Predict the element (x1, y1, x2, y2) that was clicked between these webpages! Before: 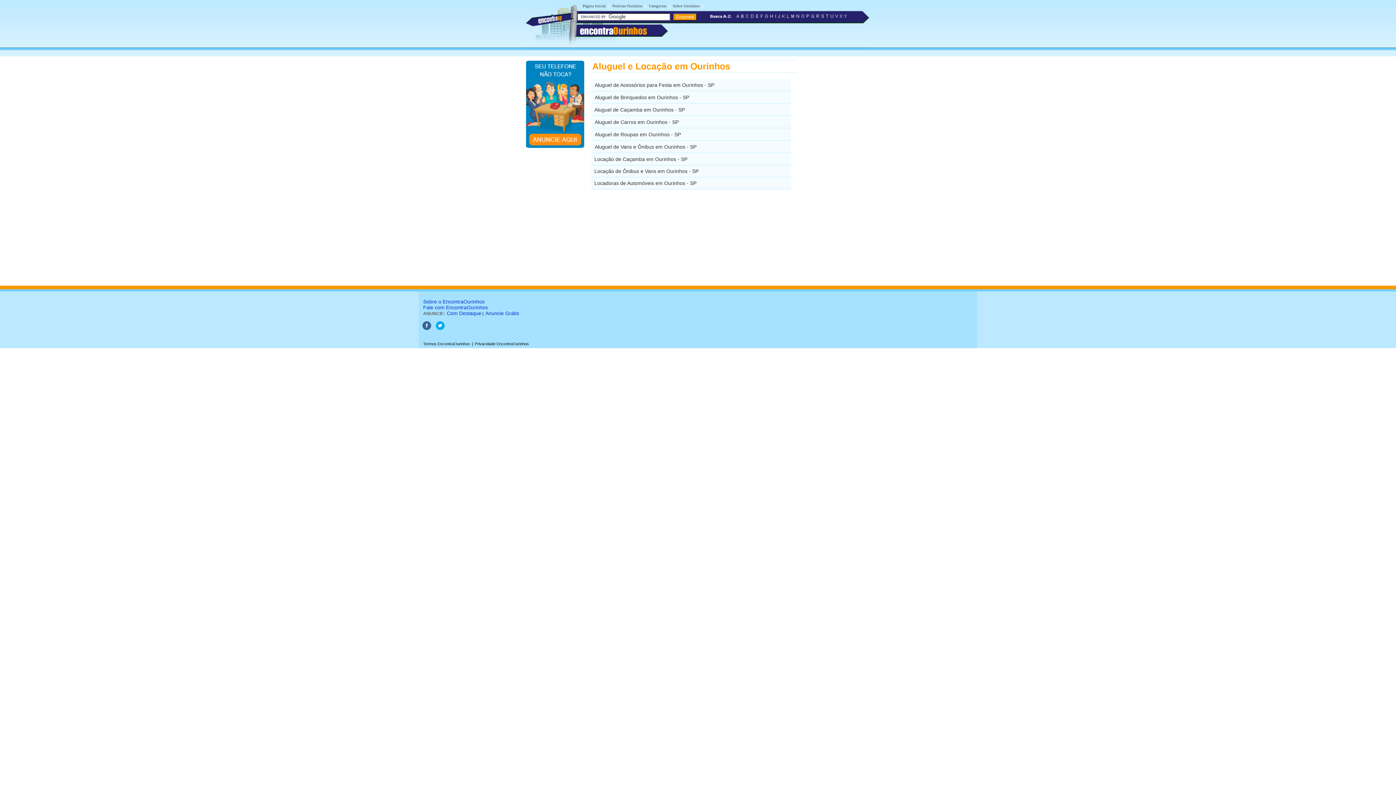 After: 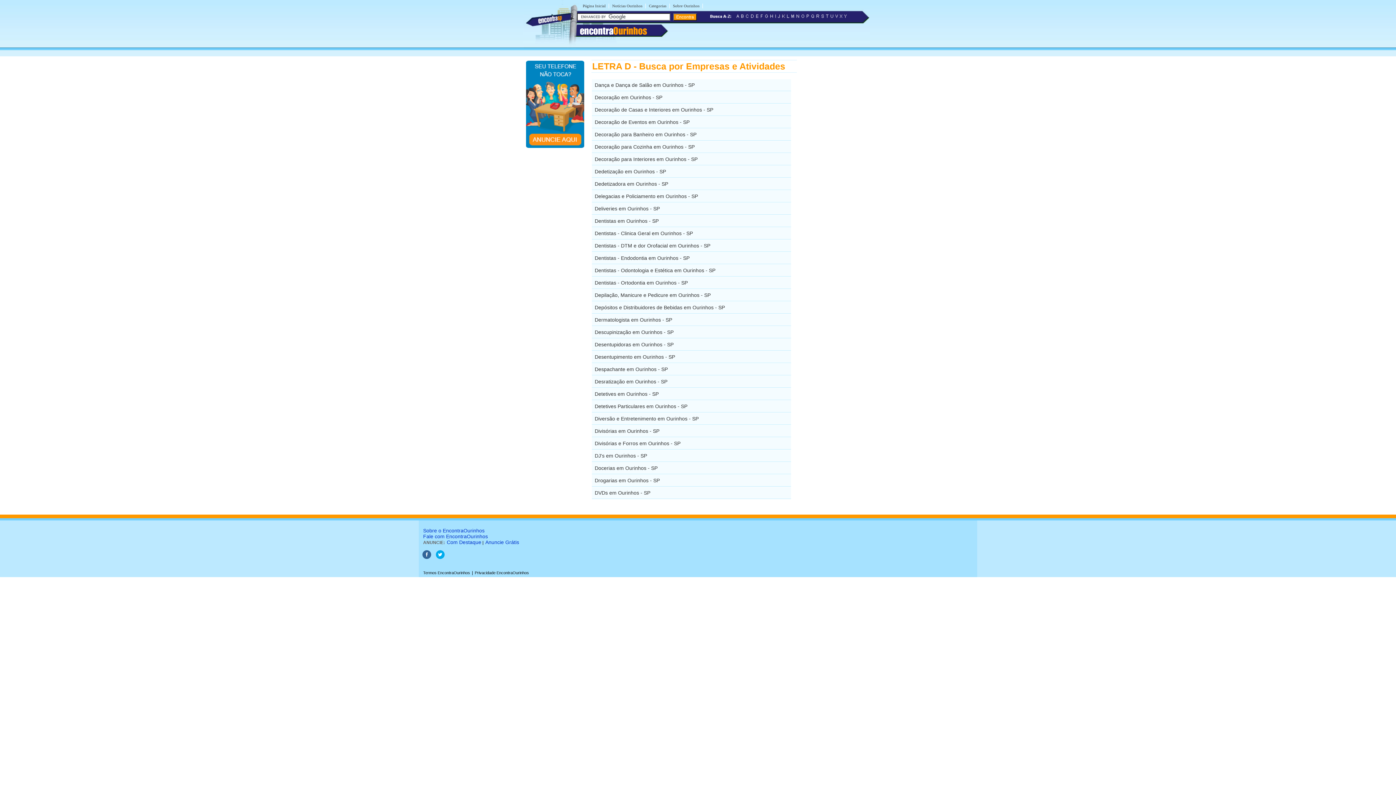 Action: bbox: (749, 15, 754, 20)